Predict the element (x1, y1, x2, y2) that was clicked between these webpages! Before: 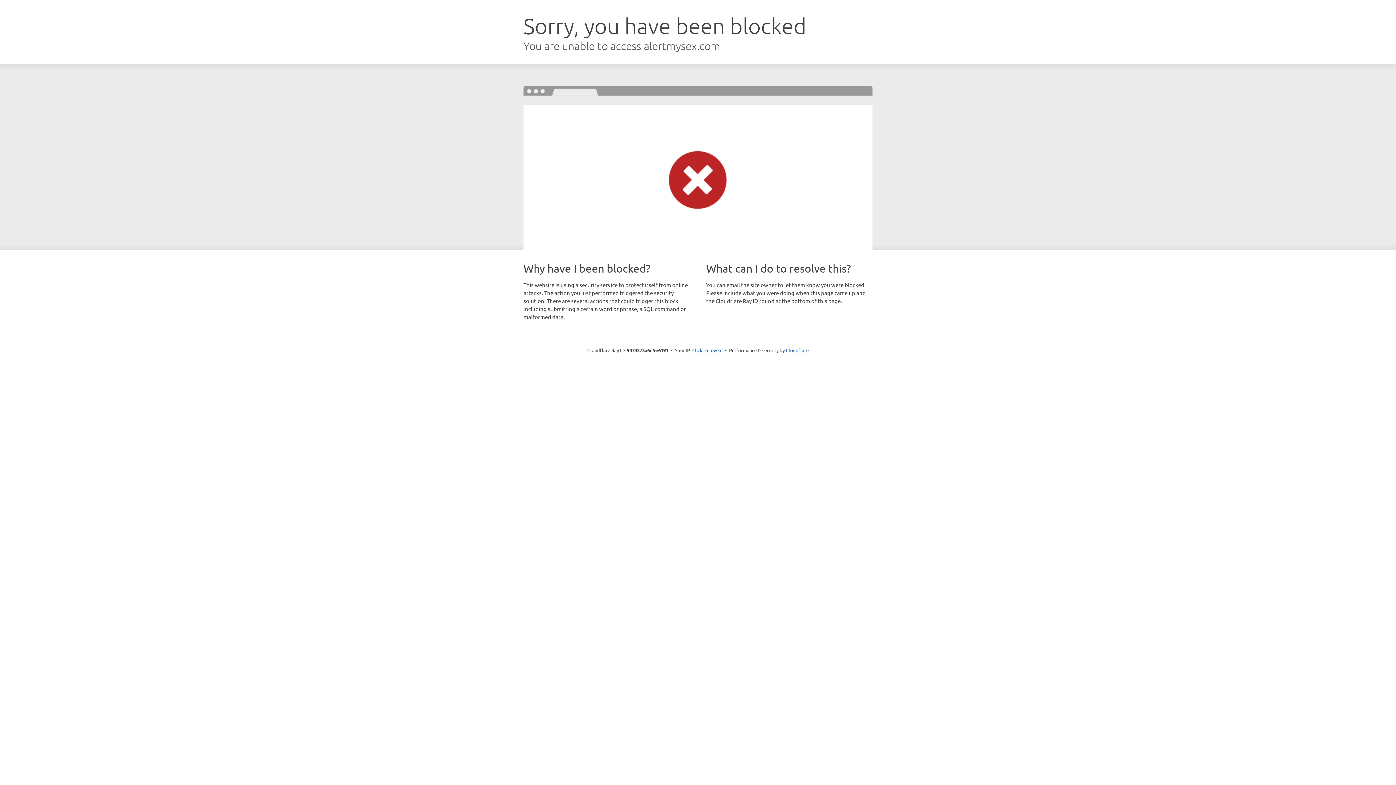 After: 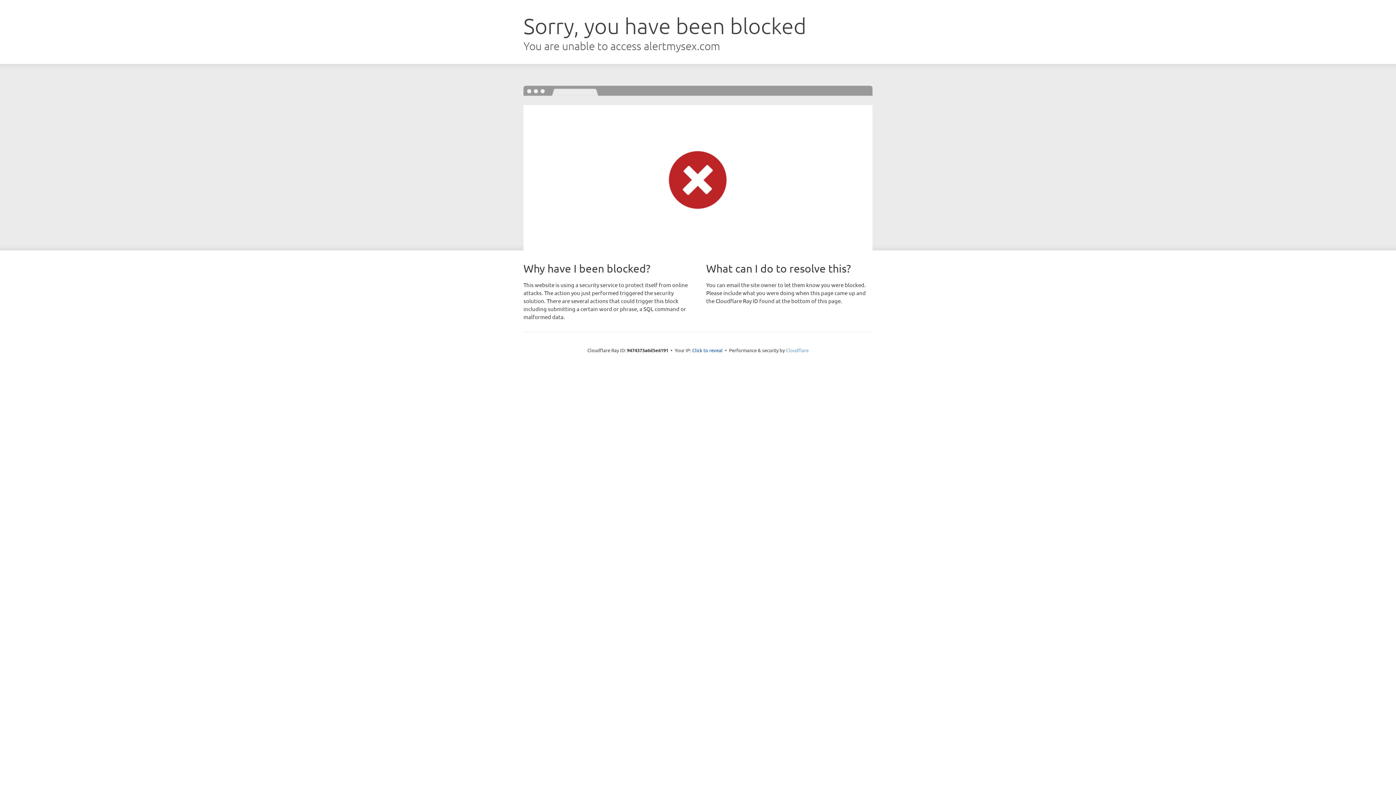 Action: label: Cloudflare bbox: (786, 347, 808, 353)